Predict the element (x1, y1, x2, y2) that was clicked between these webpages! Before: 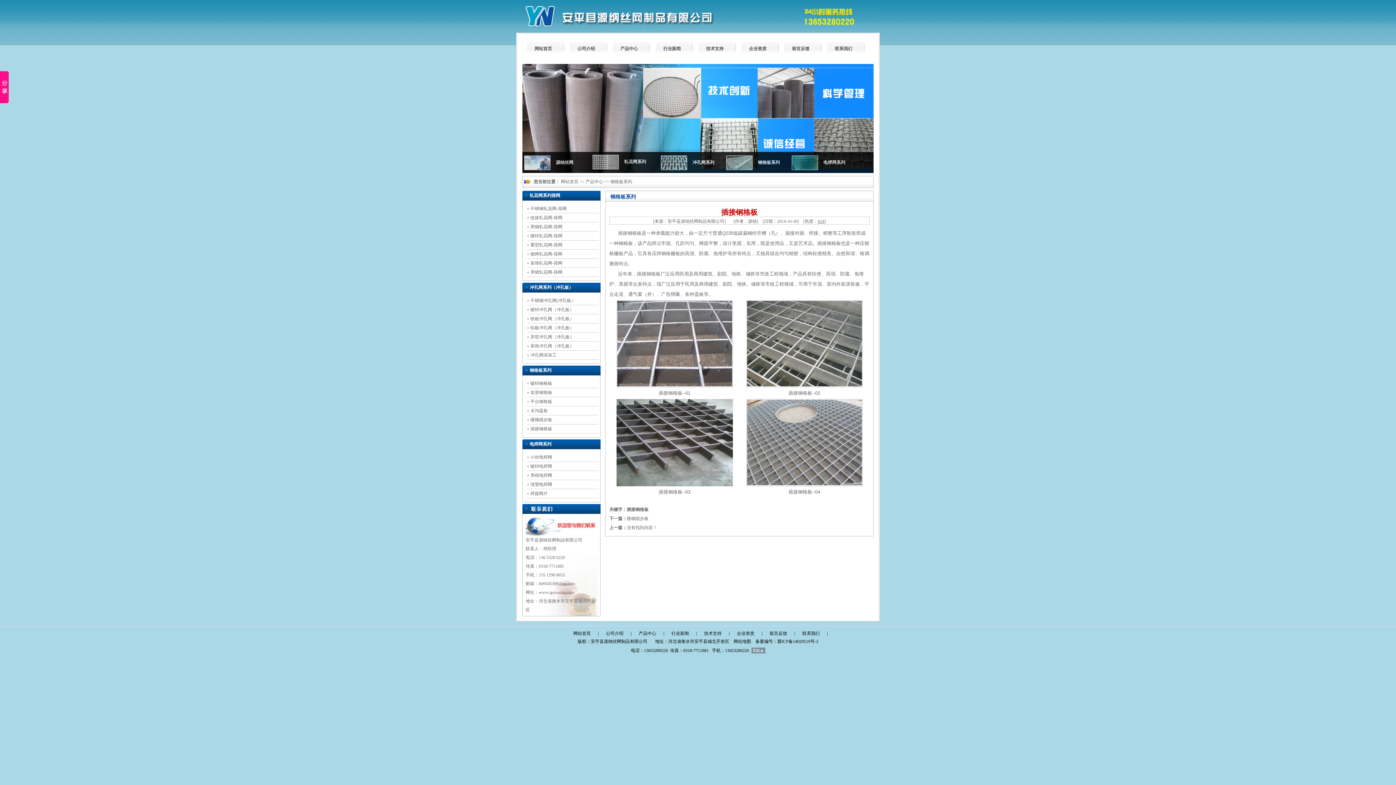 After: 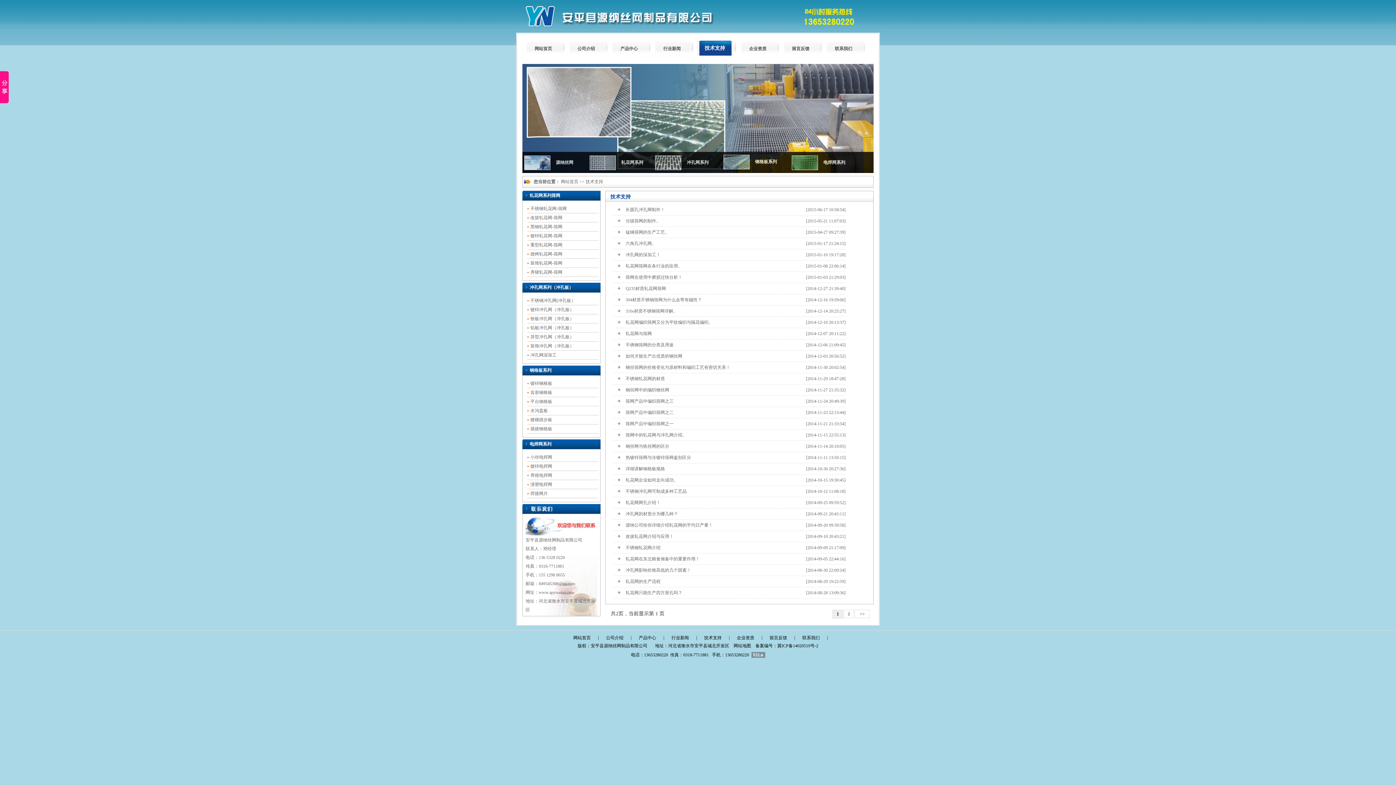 Action: label: 技术支持 bbox: (704, 631, 721, 636)